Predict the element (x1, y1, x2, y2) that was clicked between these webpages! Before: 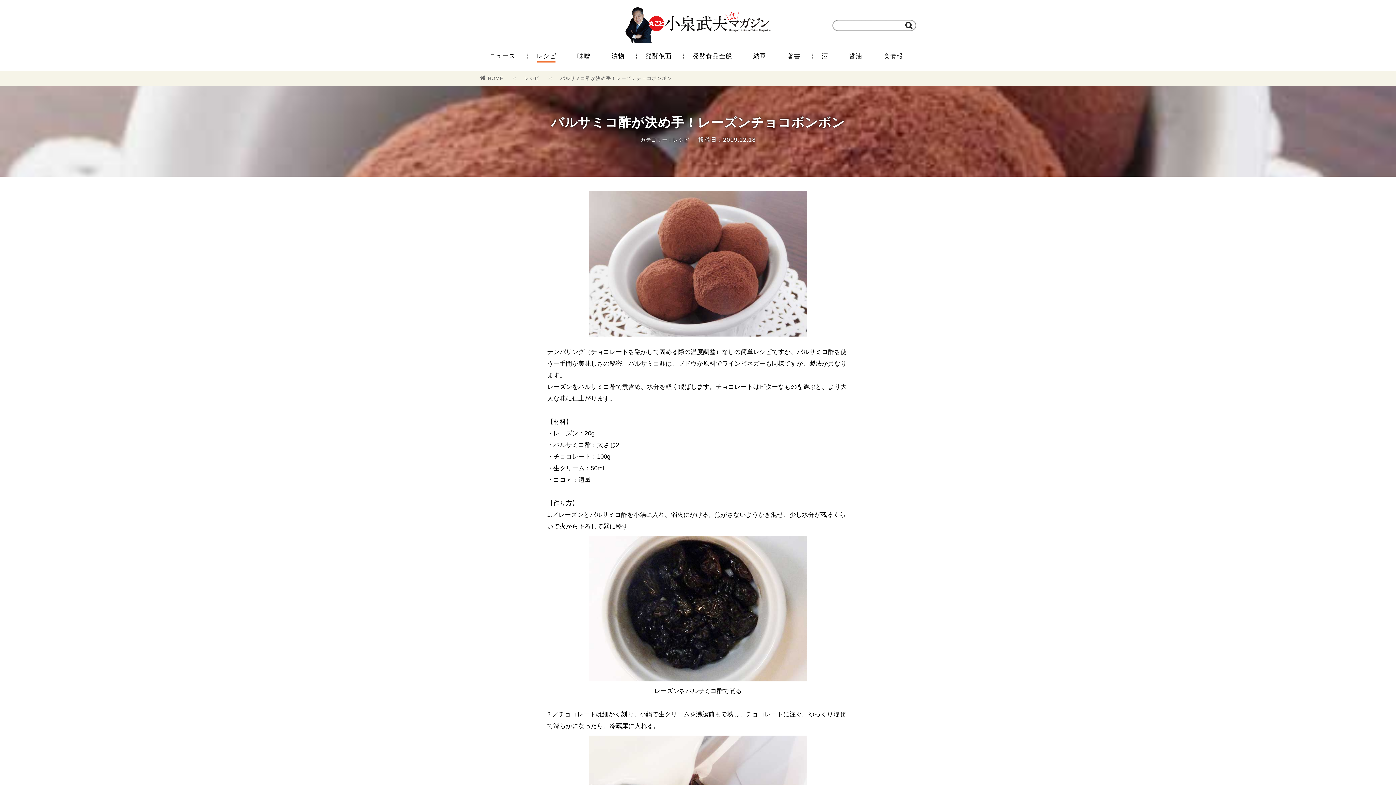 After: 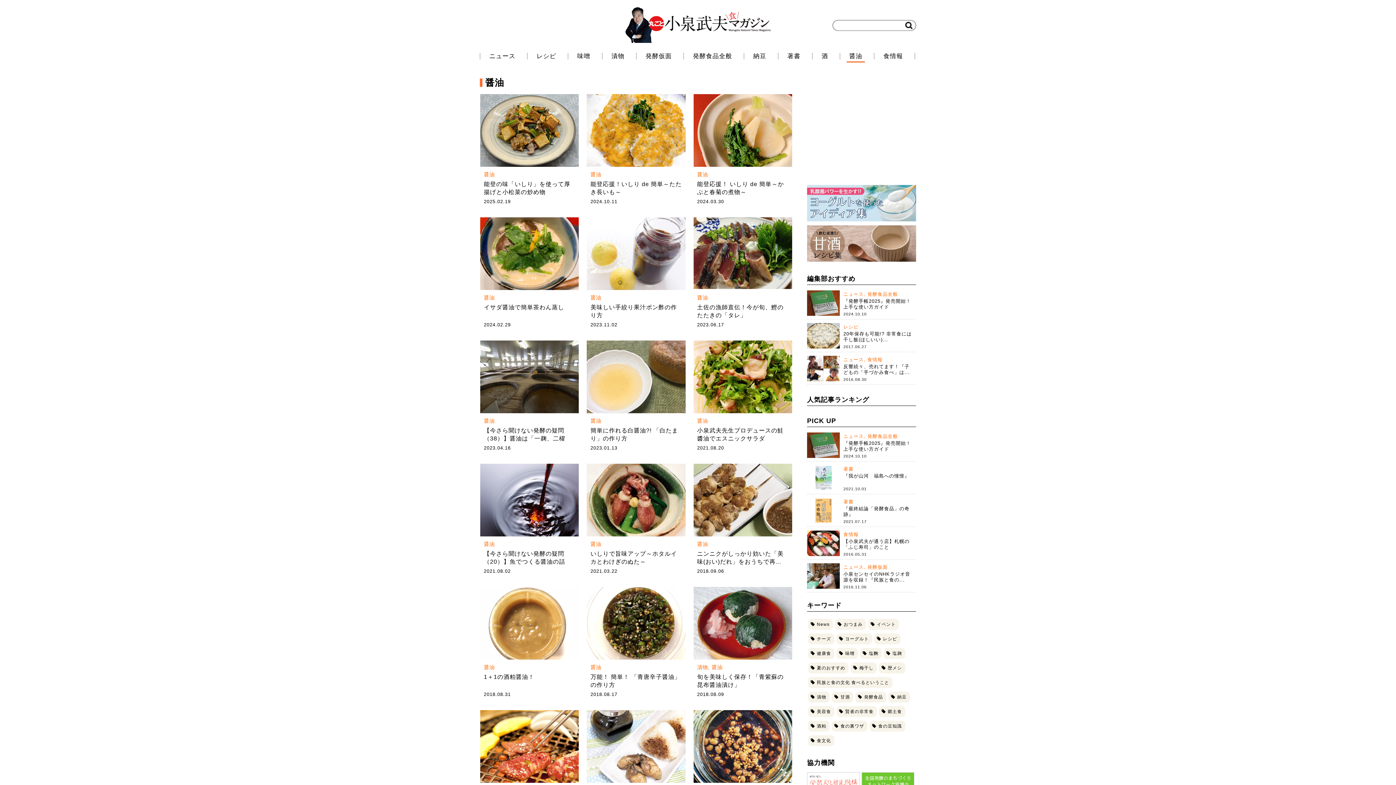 Action: label: 醤油 bbox: (849, 52, 866, 59)